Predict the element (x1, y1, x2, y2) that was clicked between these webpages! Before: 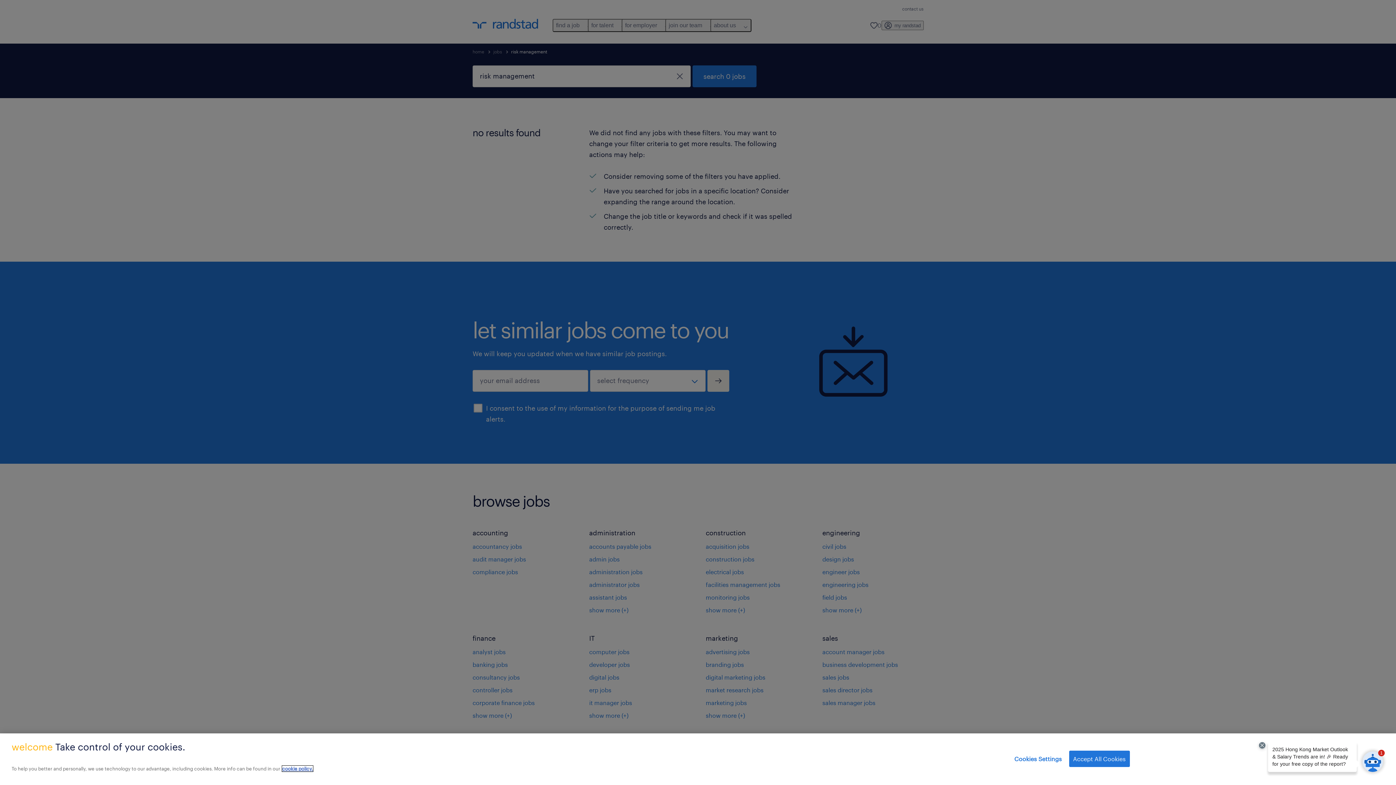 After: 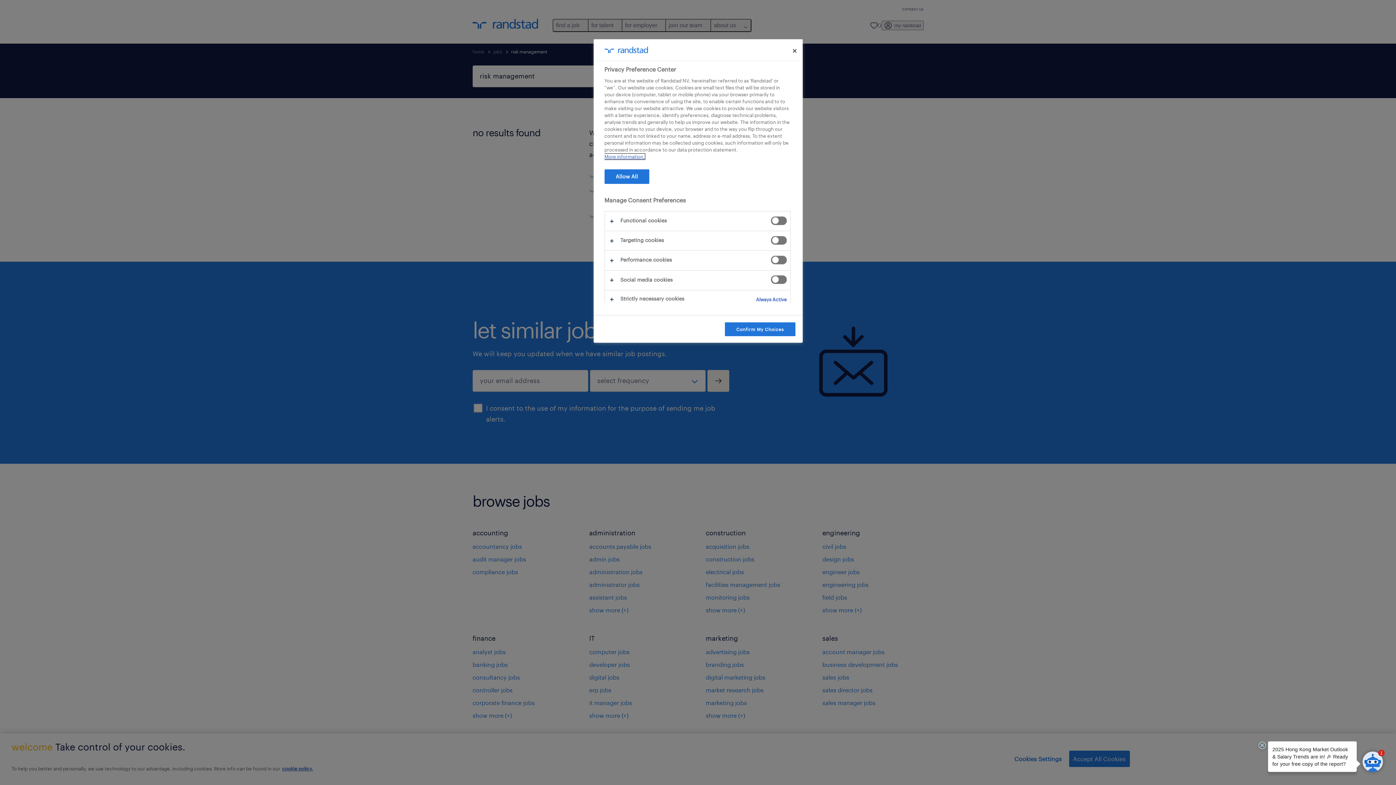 Action: bbox: (1014, 751, 1062, 767) label: Cookies Settings